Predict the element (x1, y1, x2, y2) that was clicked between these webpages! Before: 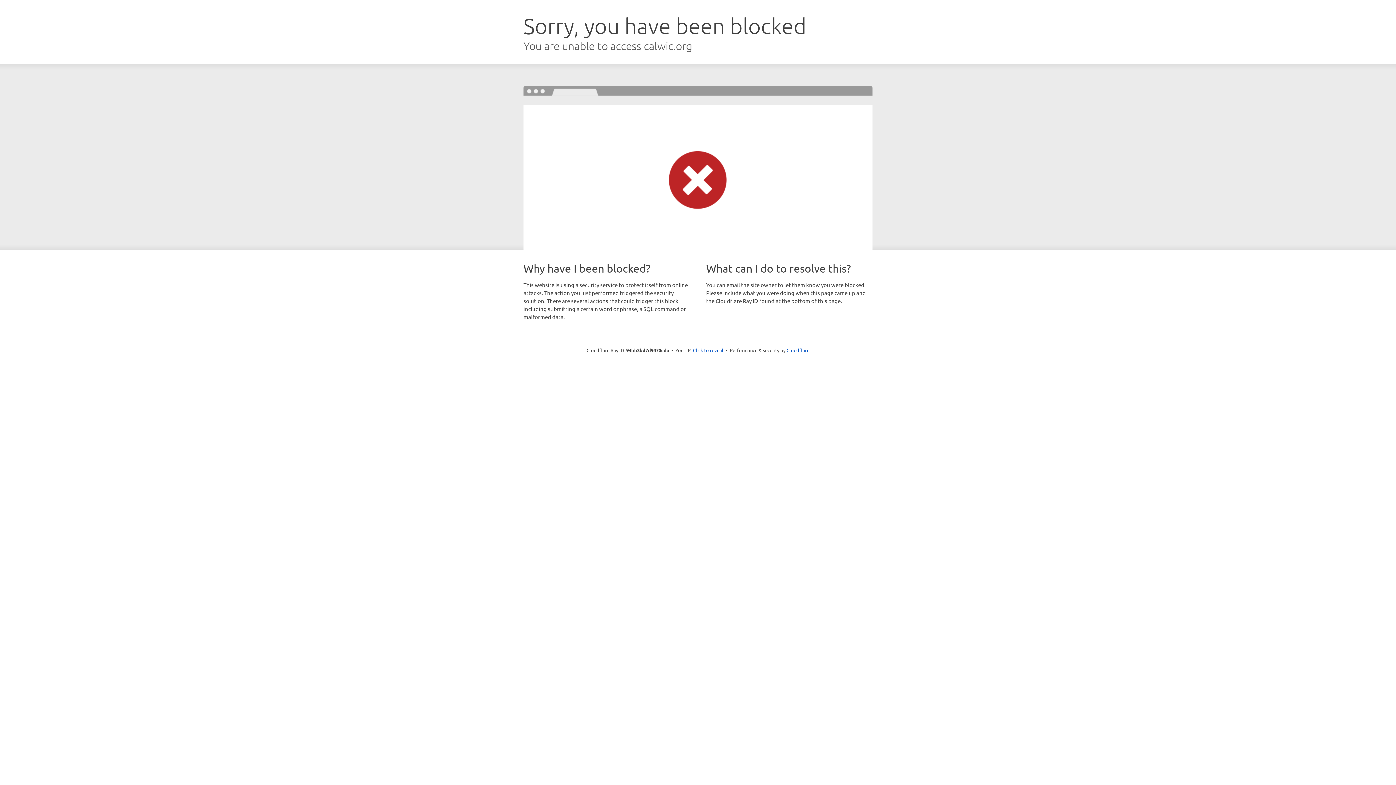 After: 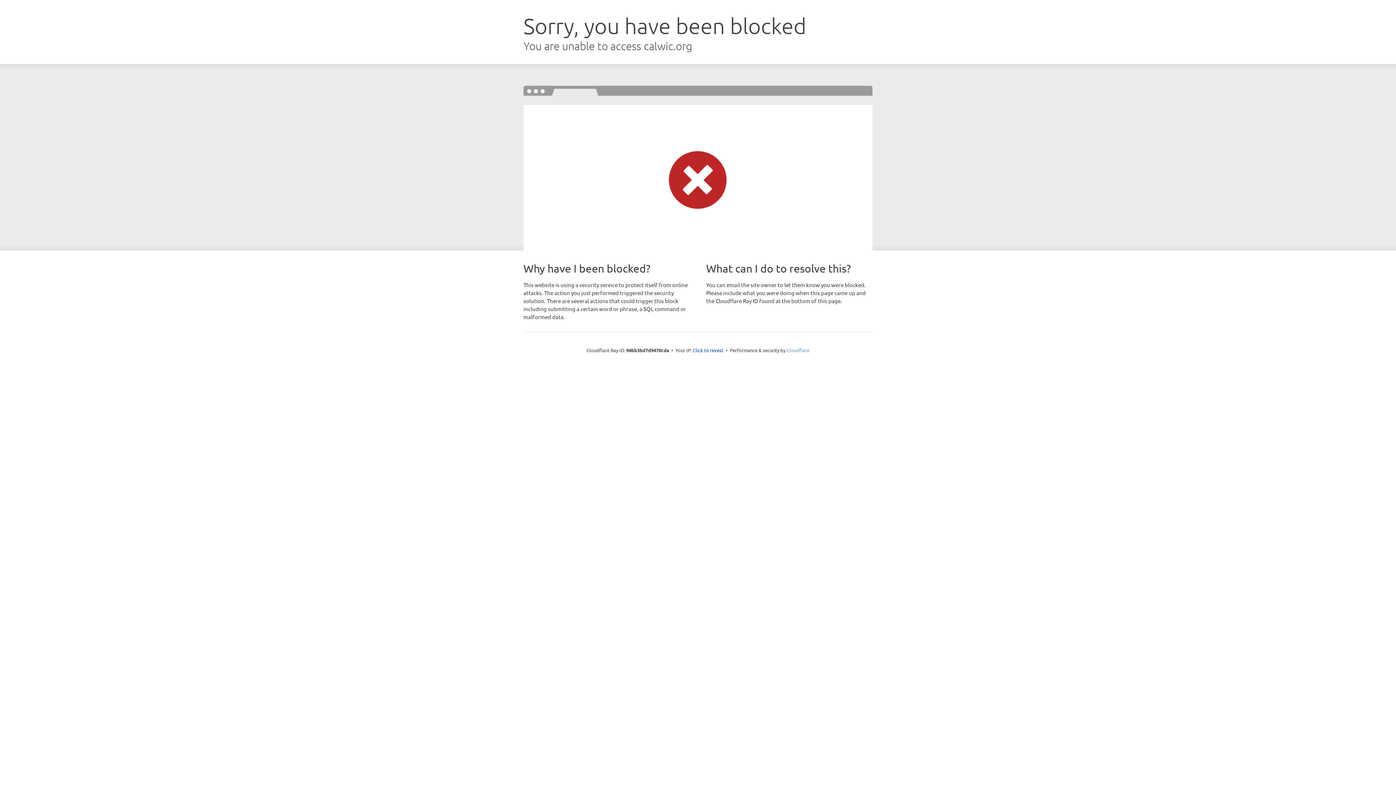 Action: label: Cloudflare bbox: (786, 347, 809, 353)